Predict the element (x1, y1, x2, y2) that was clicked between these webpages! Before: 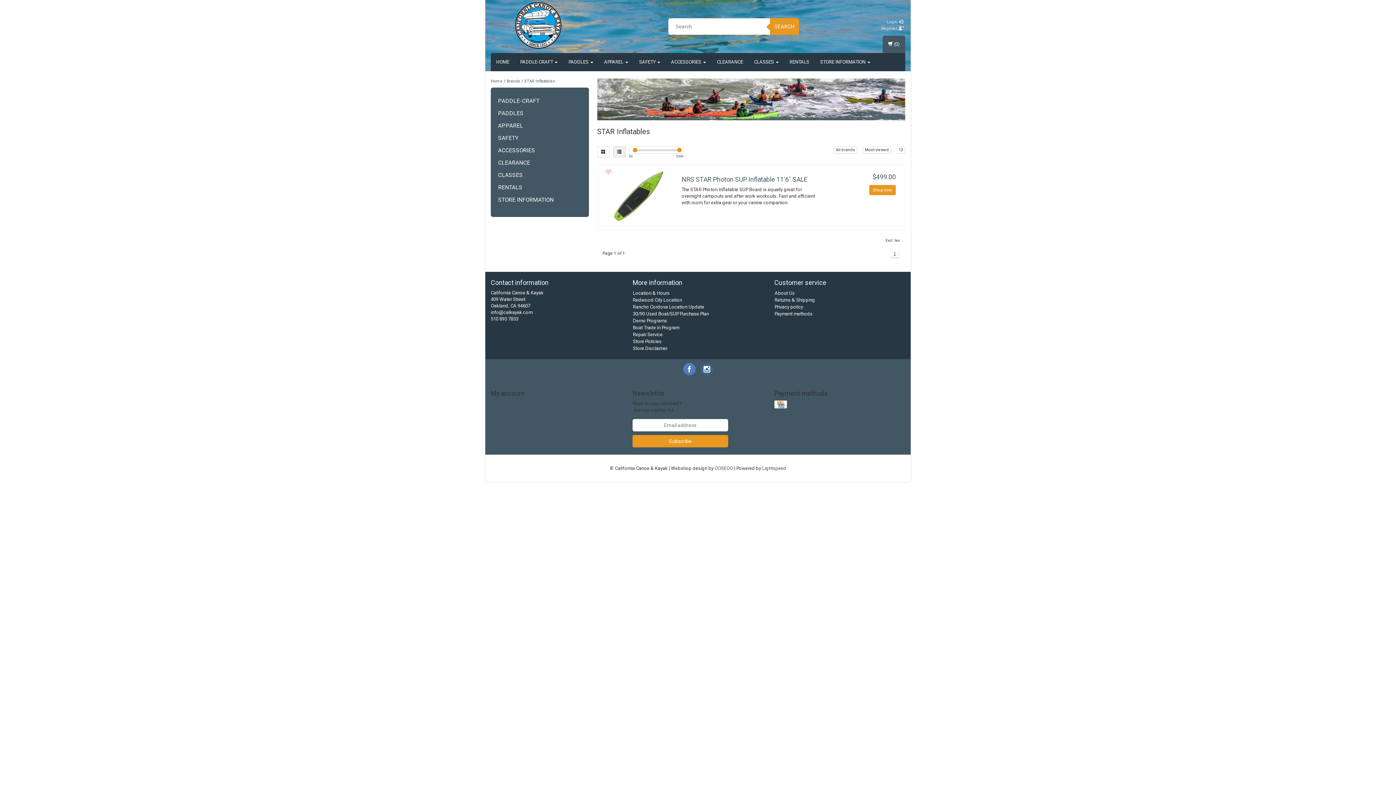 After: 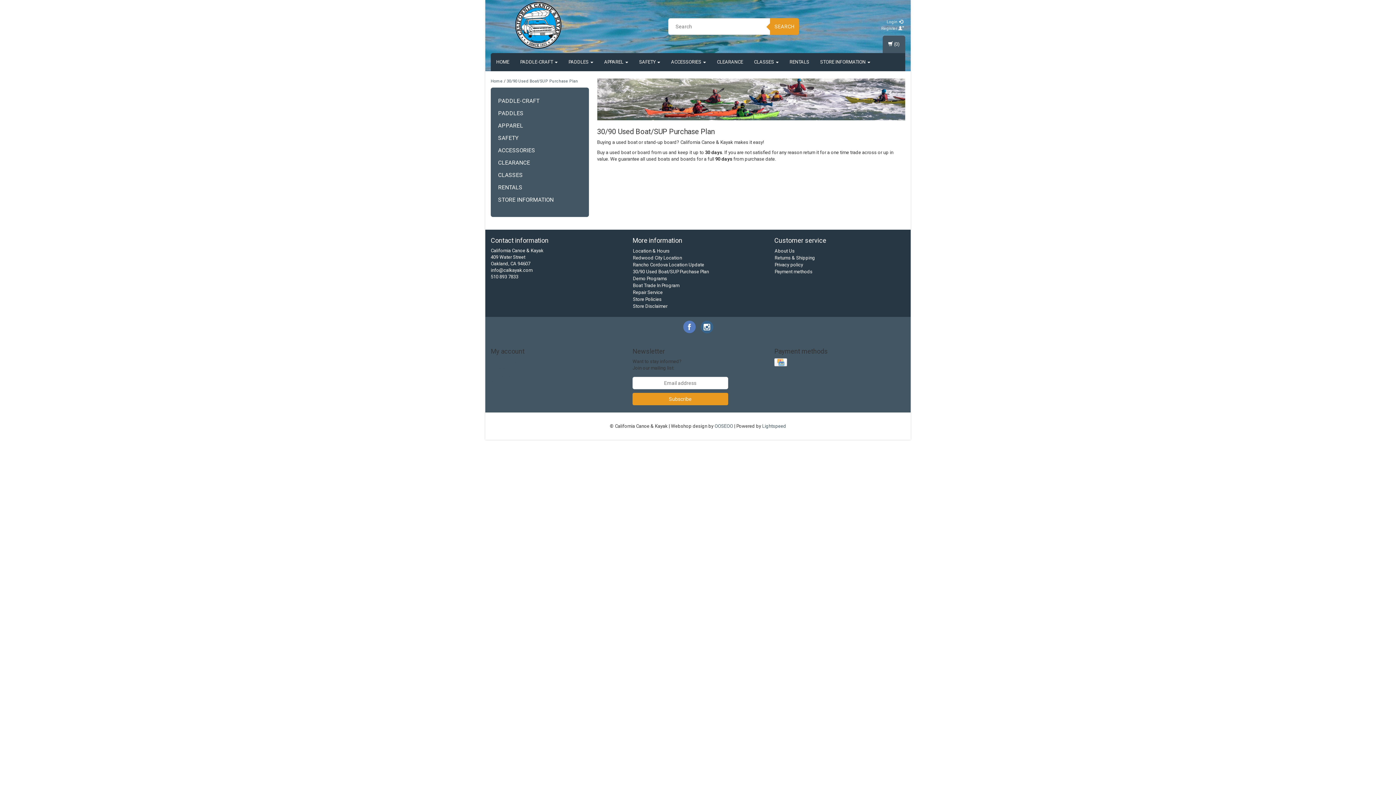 Action: bbox: (633, 311, 709, 316) label: 30/90 Used Boat/SUP Purchase Plan